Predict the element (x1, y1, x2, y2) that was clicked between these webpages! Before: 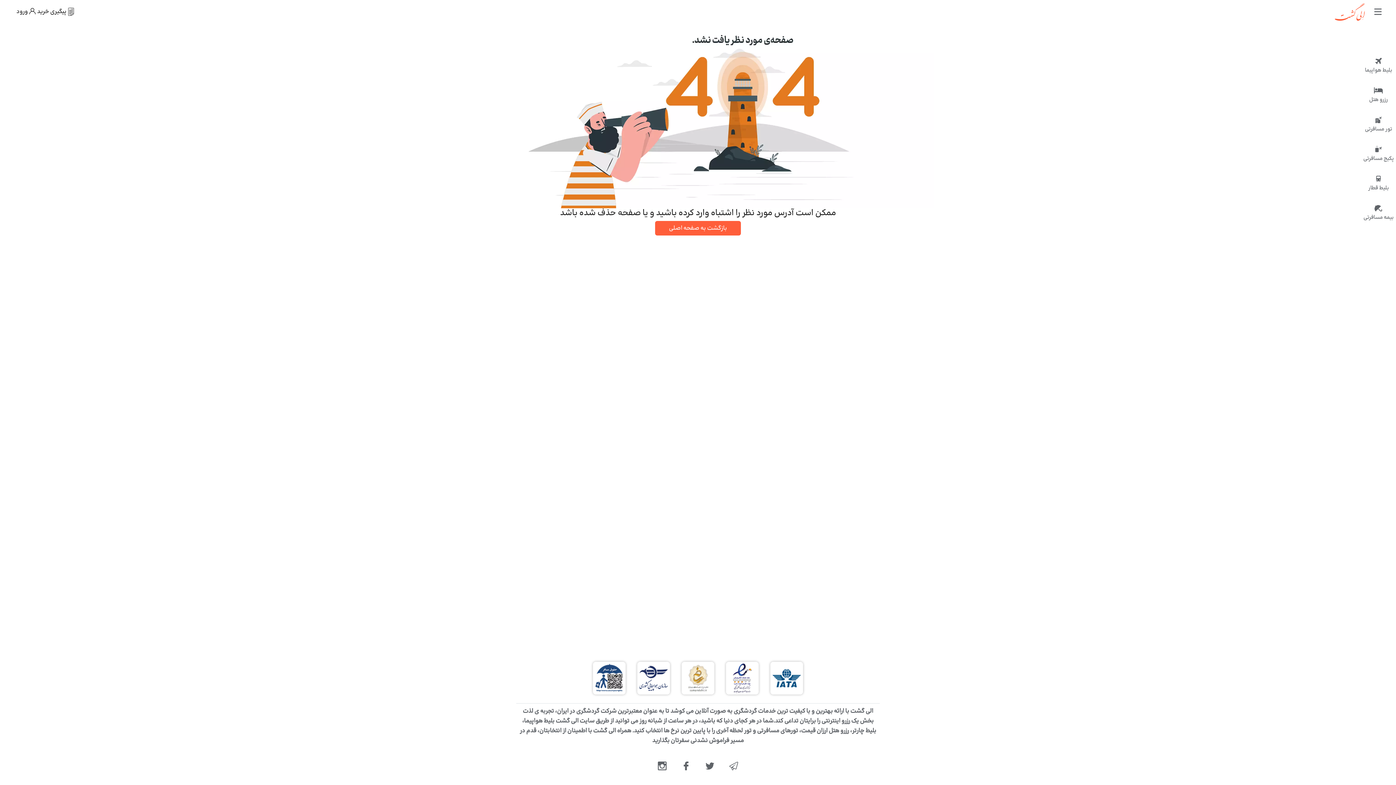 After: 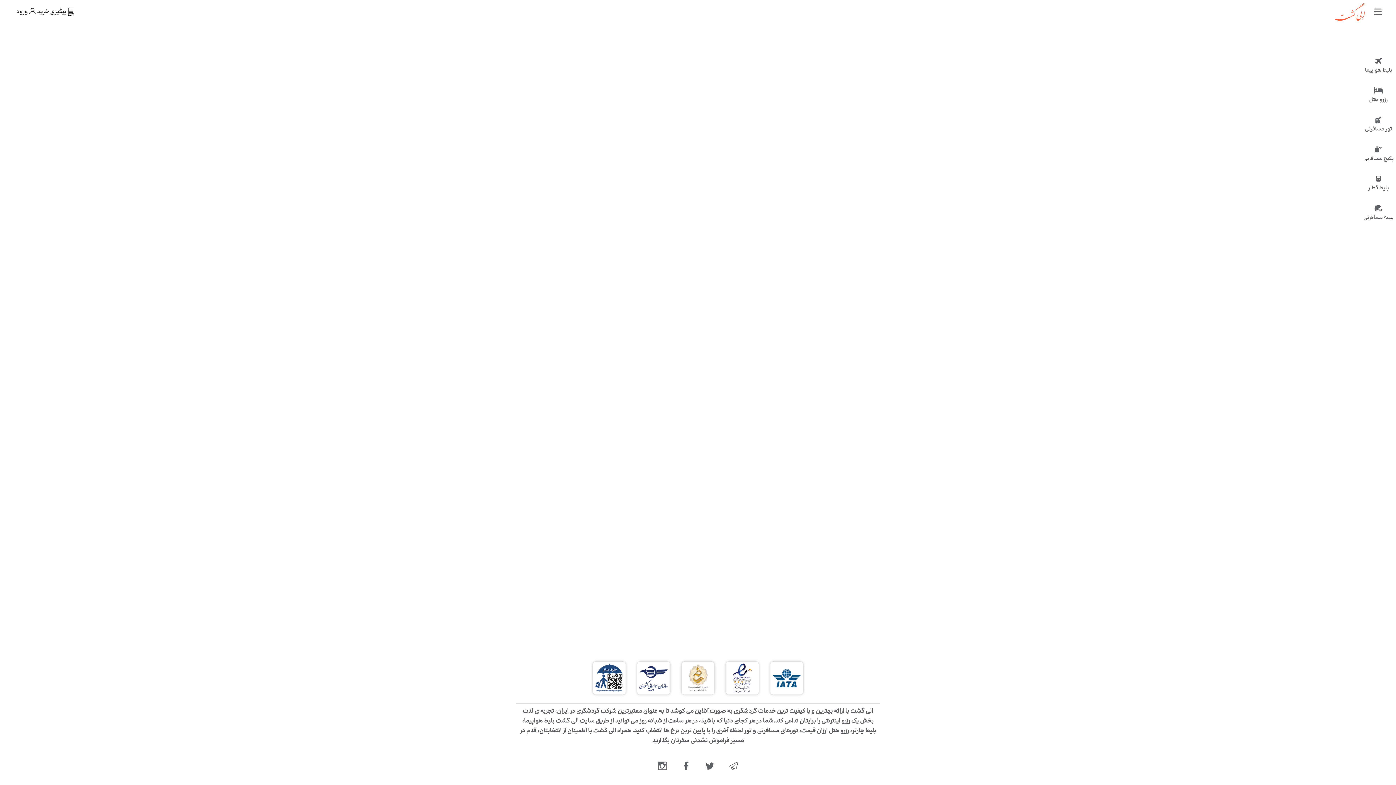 Action: label: بازگشت به صفحه اصلی bbox: (655, 220, 741, 235)